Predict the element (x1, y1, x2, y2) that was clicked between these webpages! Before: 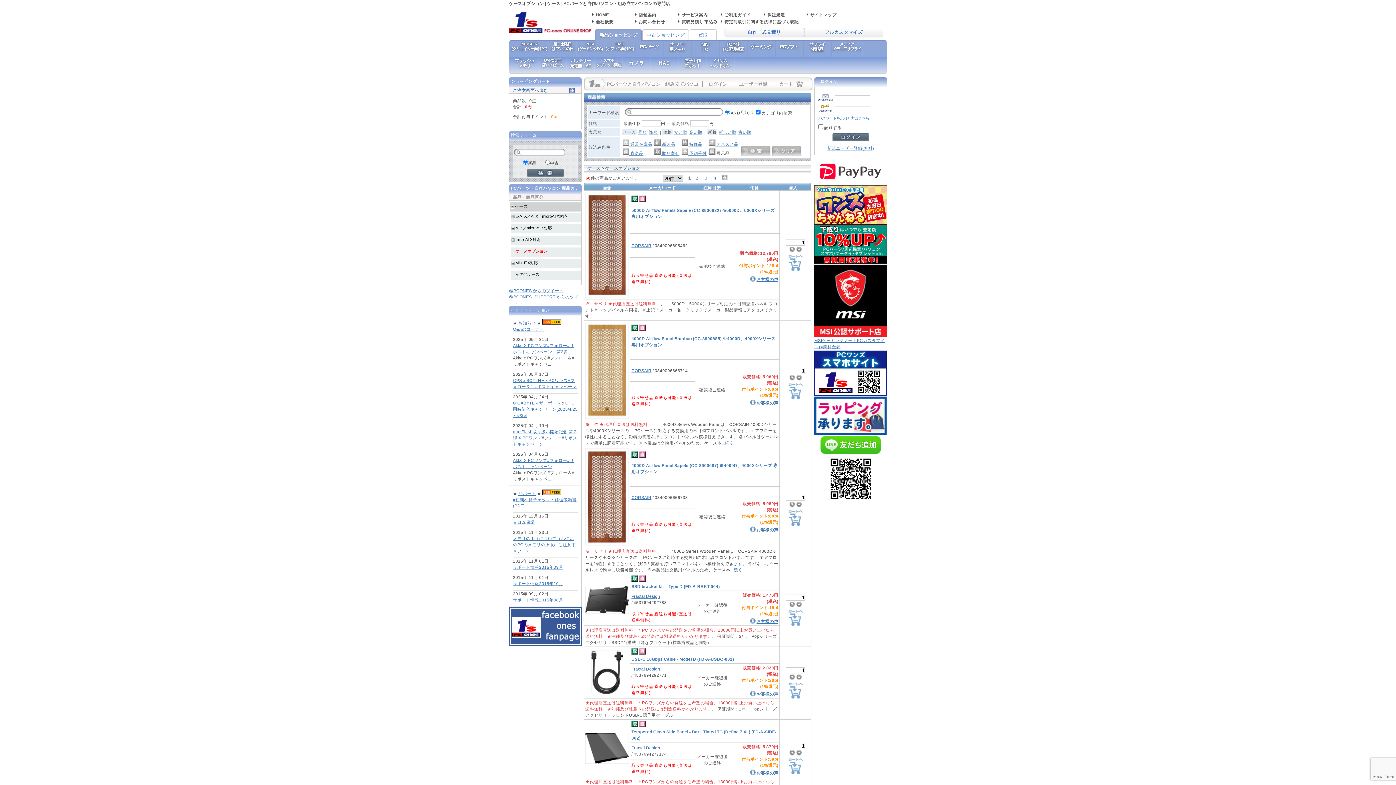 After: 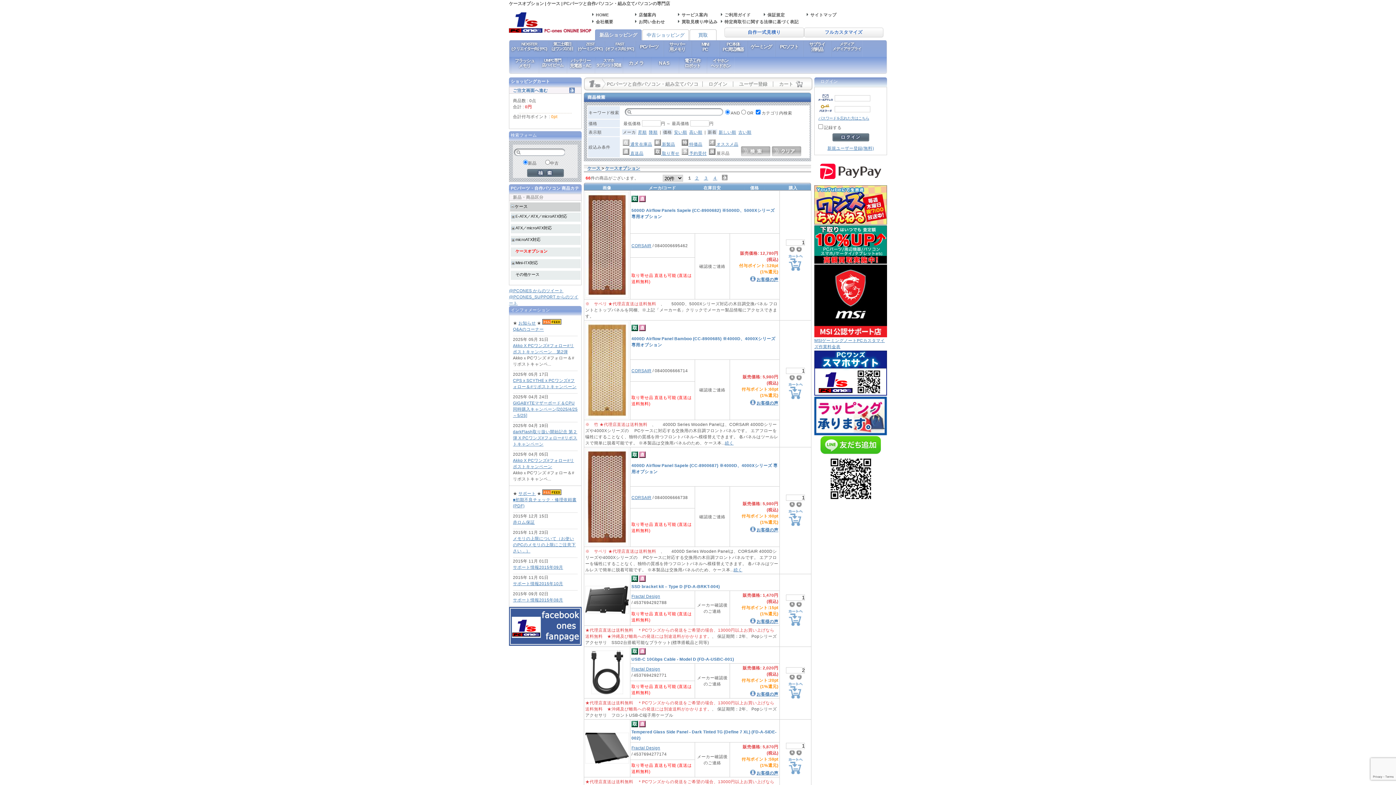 Action: bbox: (796, 676, 802, 681)